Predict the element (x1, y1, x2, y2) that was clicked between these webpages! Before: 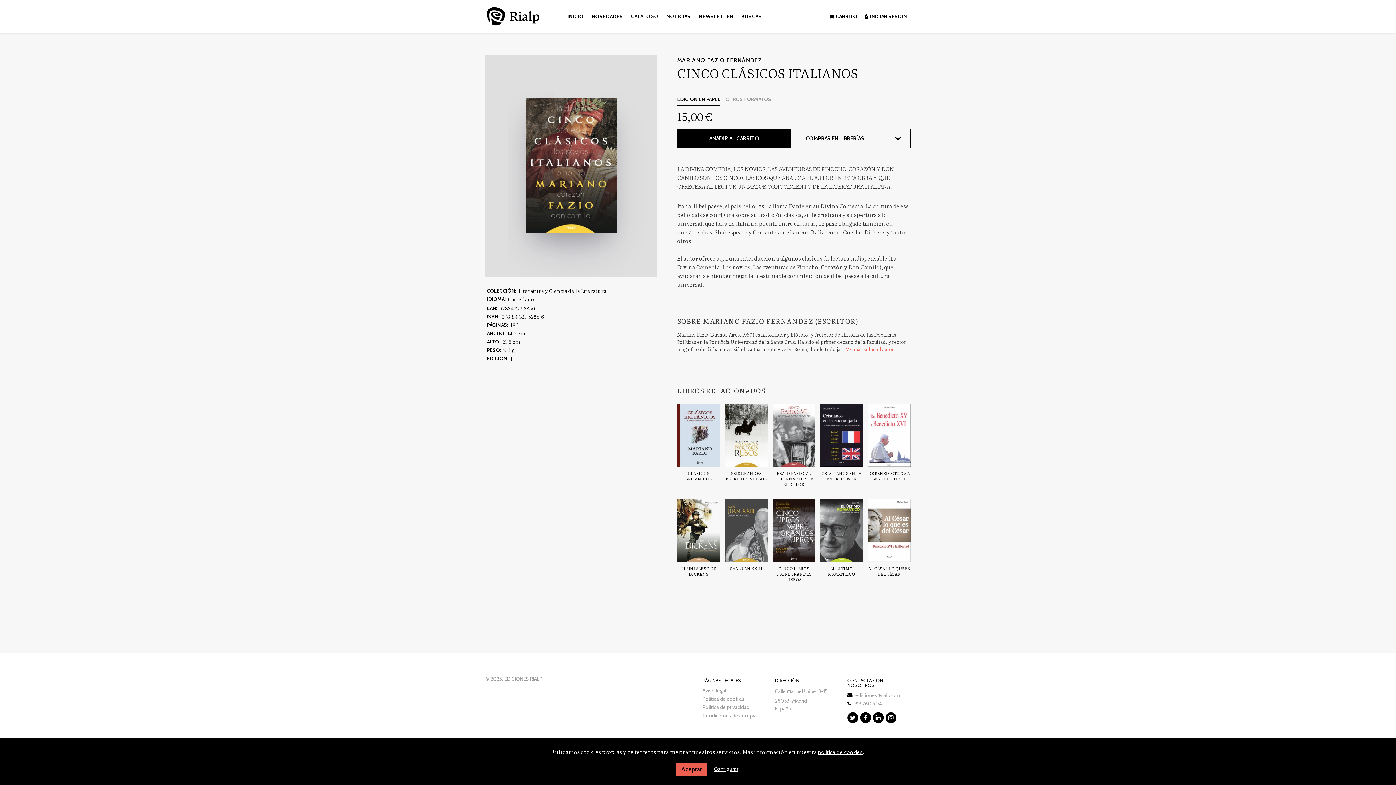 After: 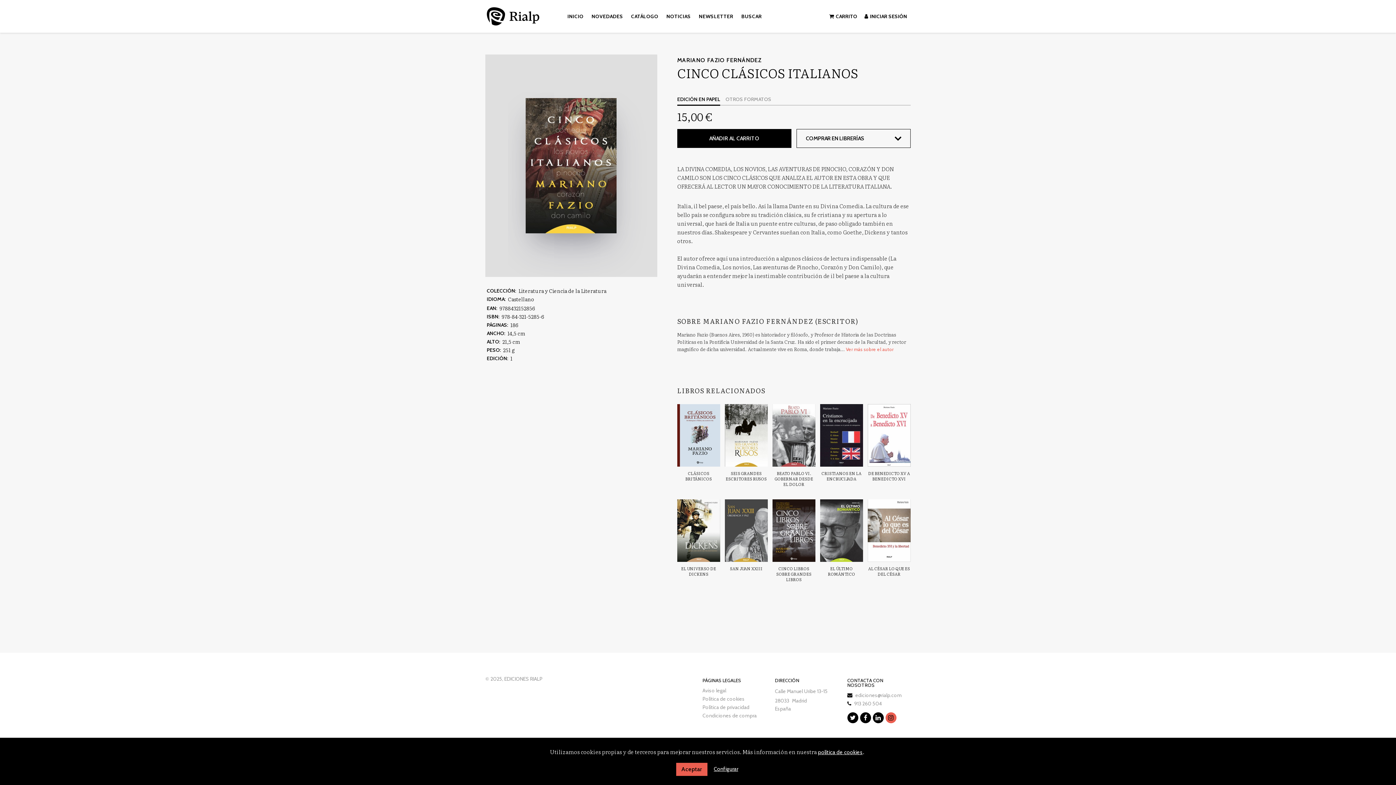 Action: bbox: (885, 712, 896, 723)